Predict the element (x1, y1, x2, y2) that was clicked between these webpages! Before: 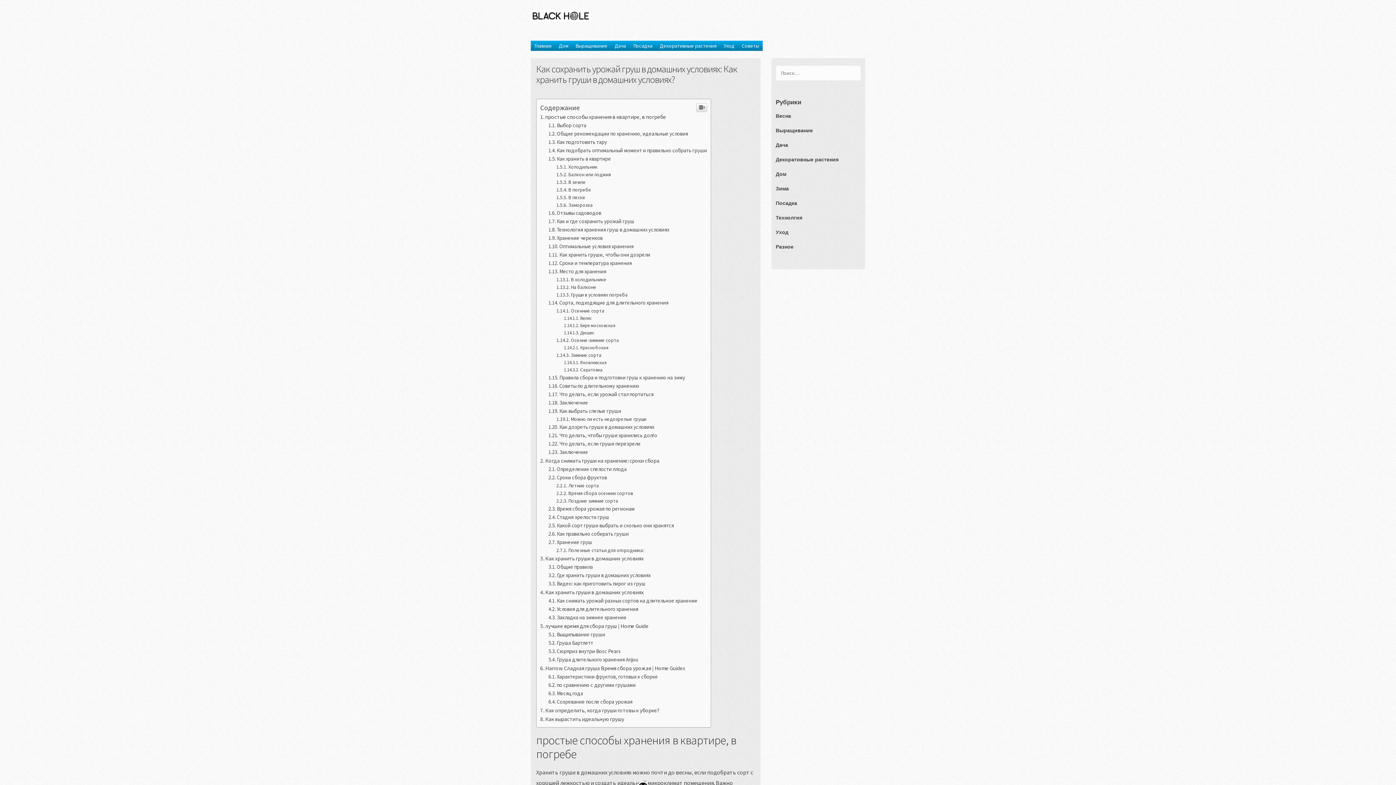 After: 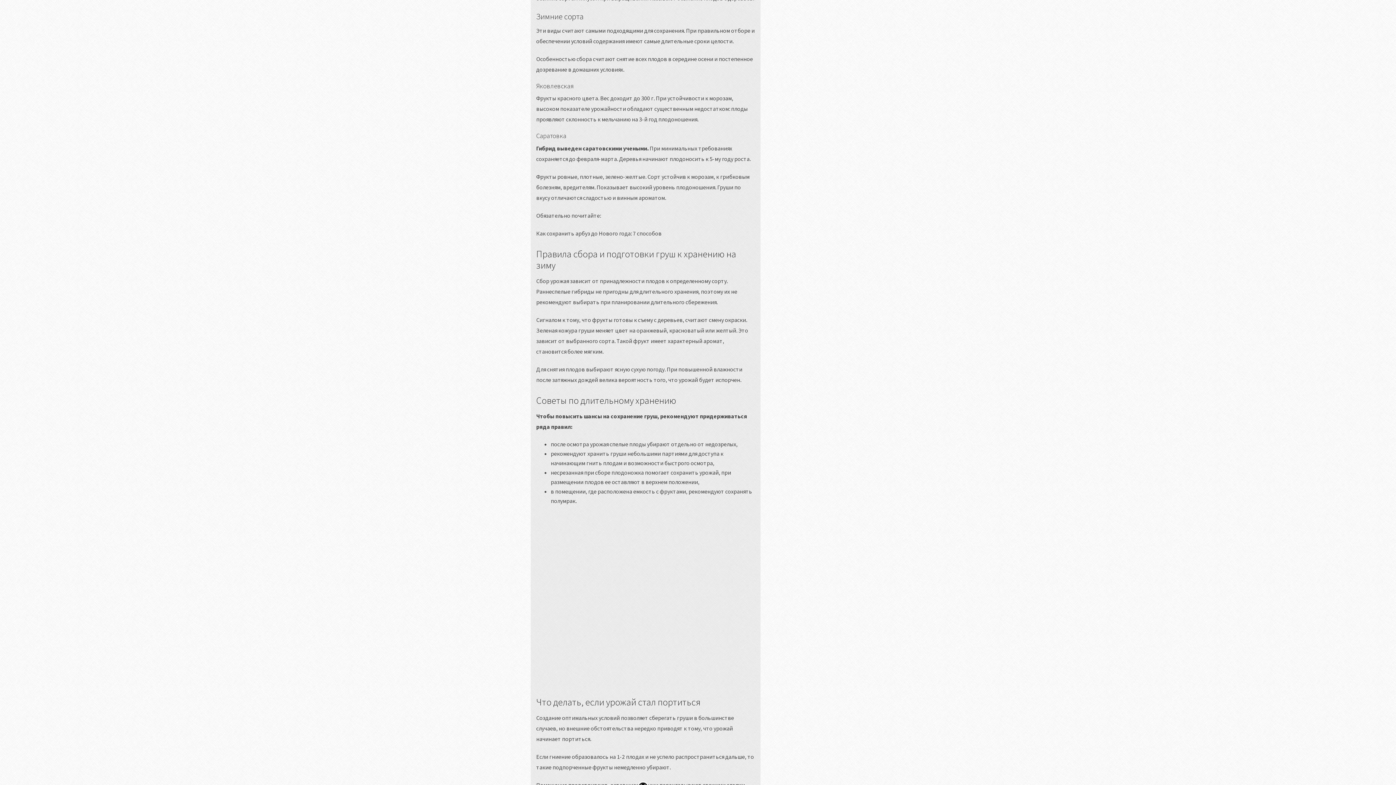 Action: bbox: (556, 500, 601, 508) label: Зимние сорта